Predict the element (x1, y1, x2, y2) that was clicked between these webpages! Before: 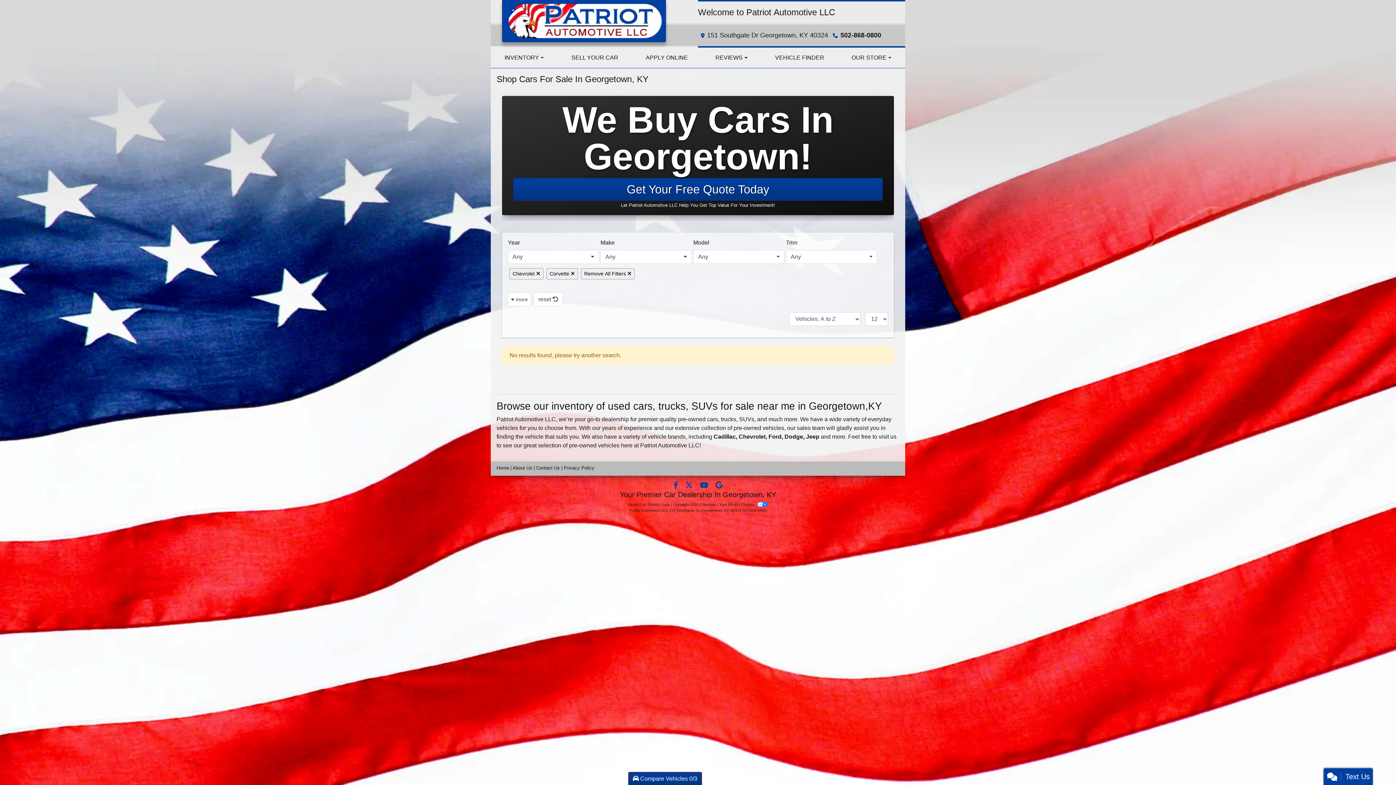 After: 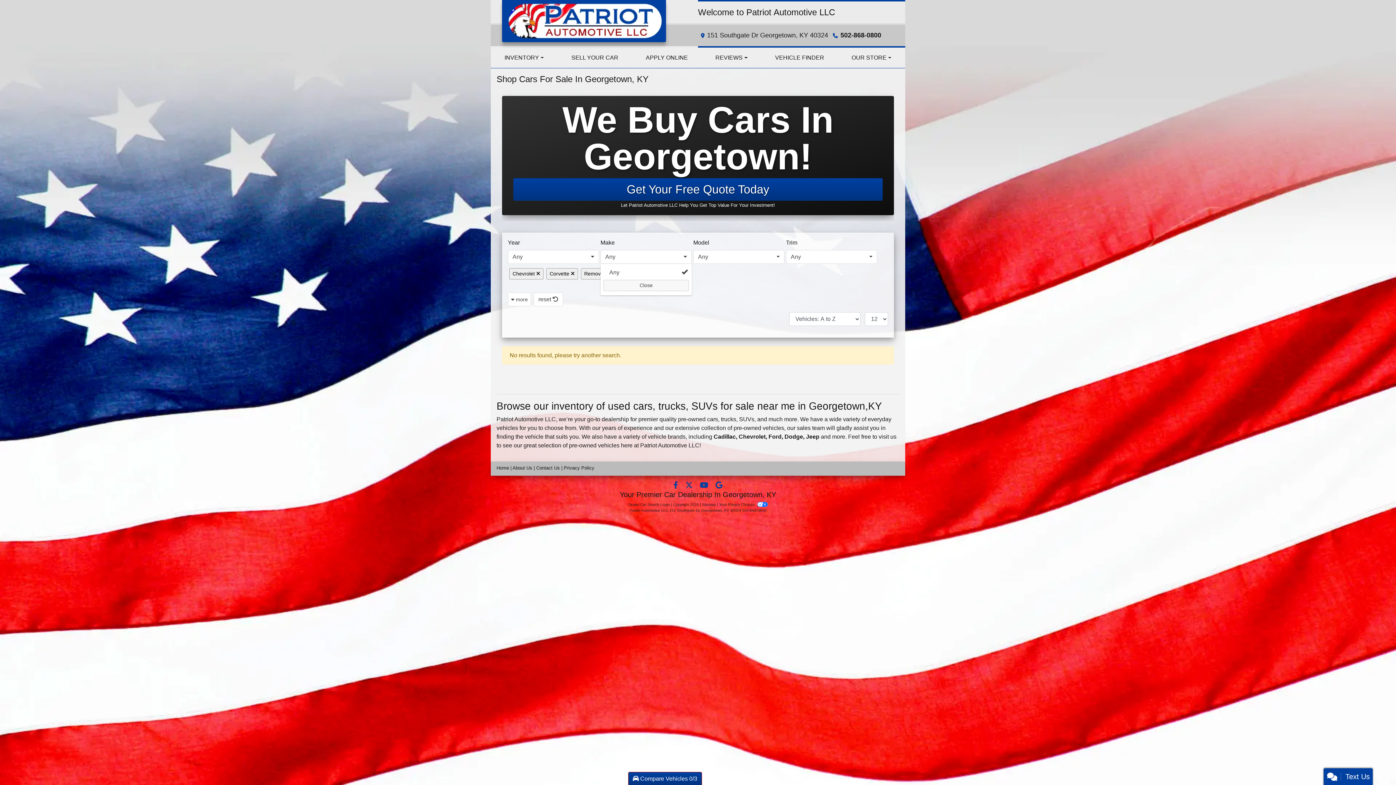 Action: bbox: (600, 250, 692, 264) label: Any